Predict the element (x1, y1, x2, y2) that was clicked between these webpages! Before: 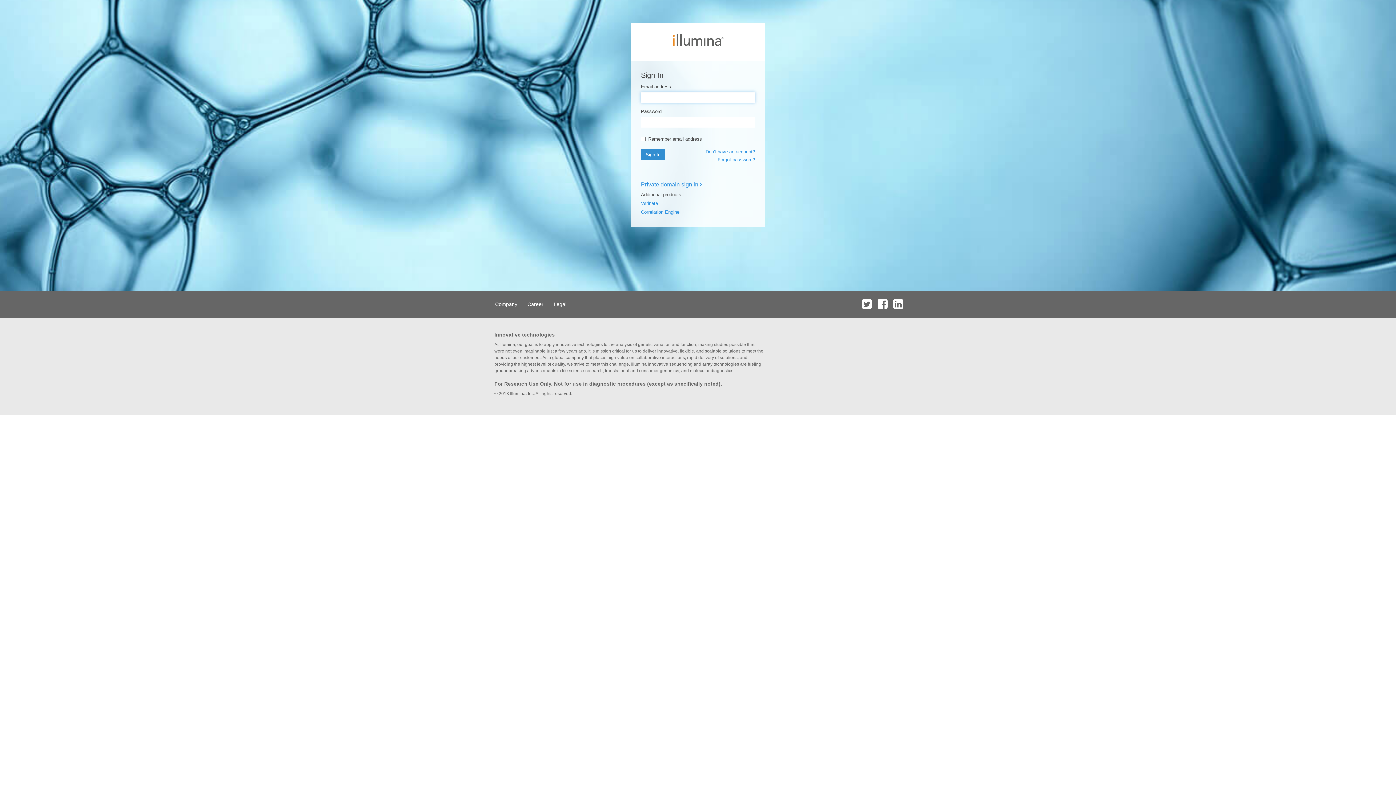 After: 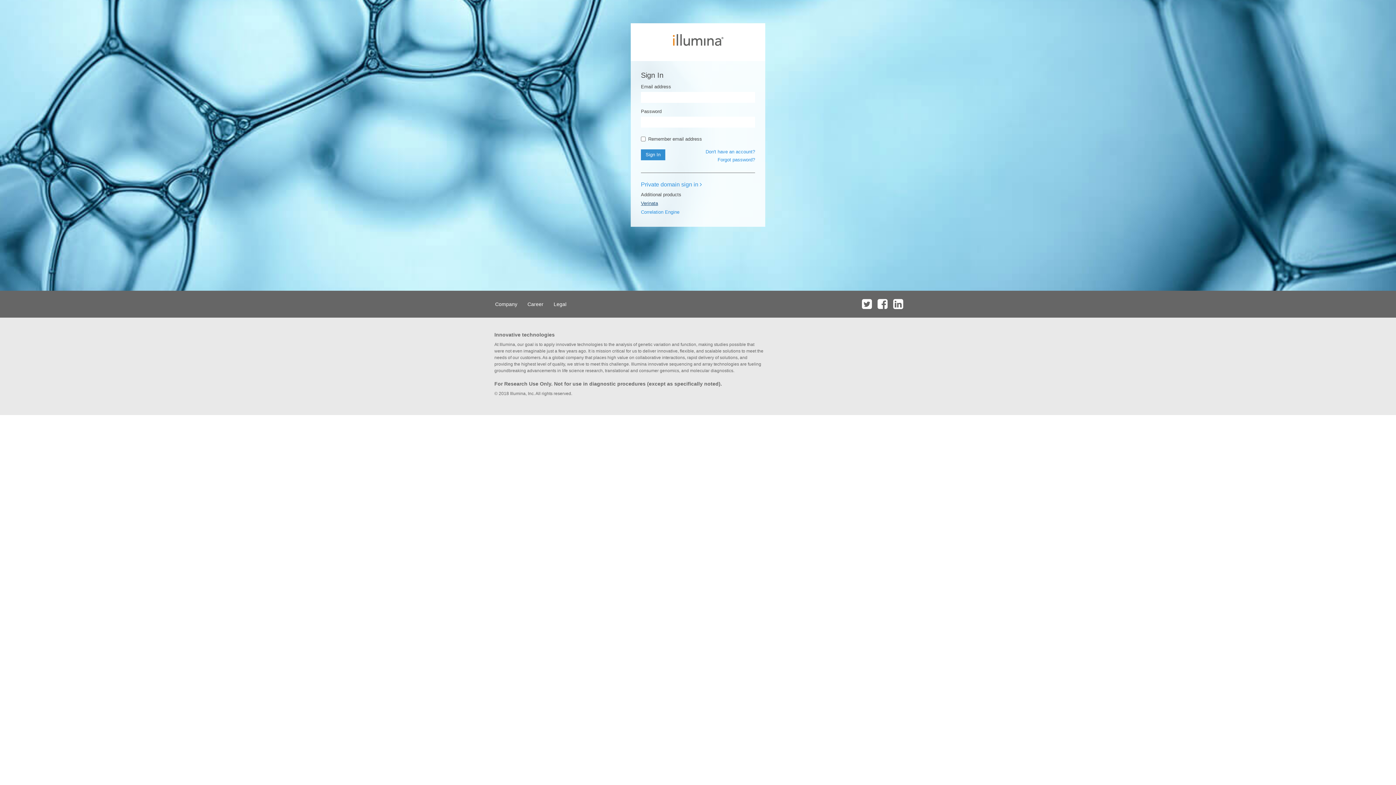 Action: label: Verinata bbox: (641, 200, 658, 206)